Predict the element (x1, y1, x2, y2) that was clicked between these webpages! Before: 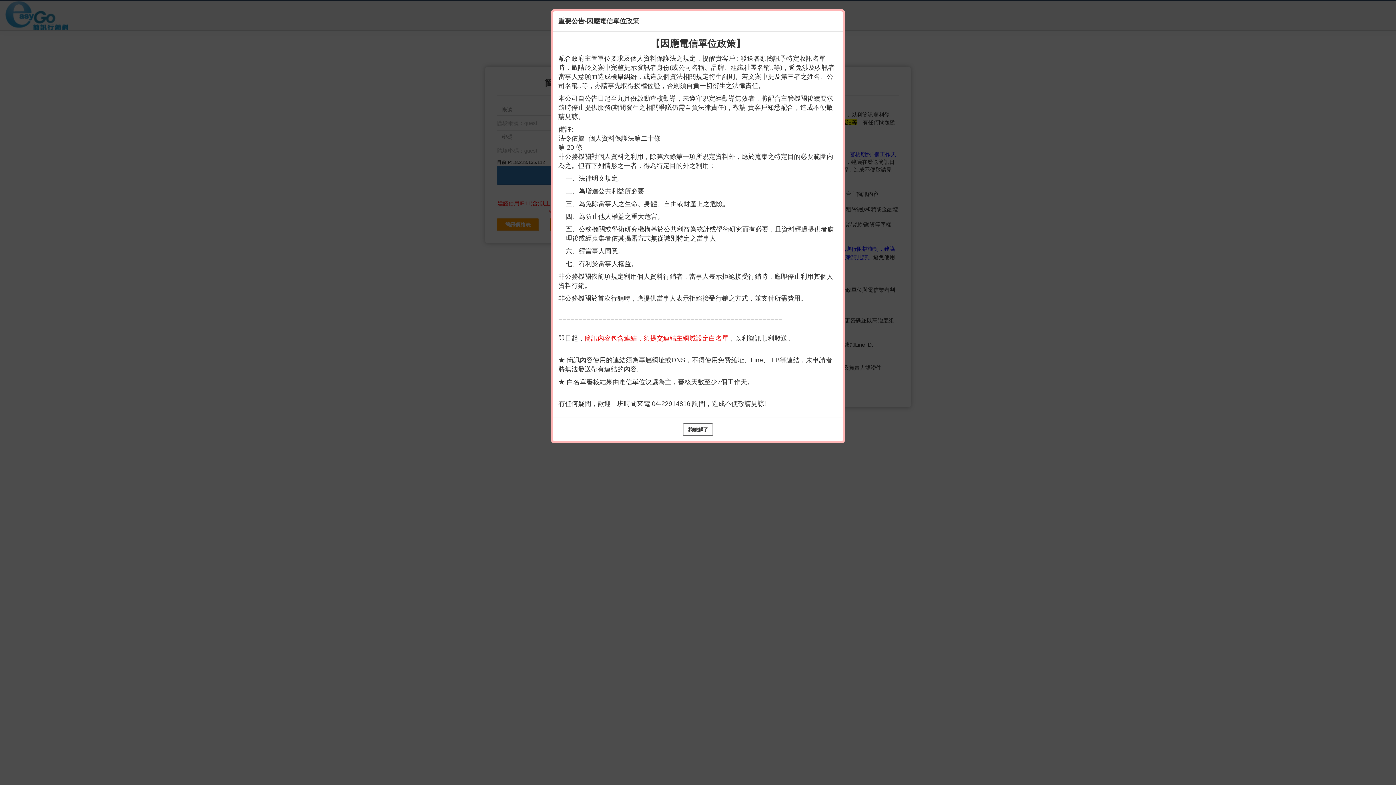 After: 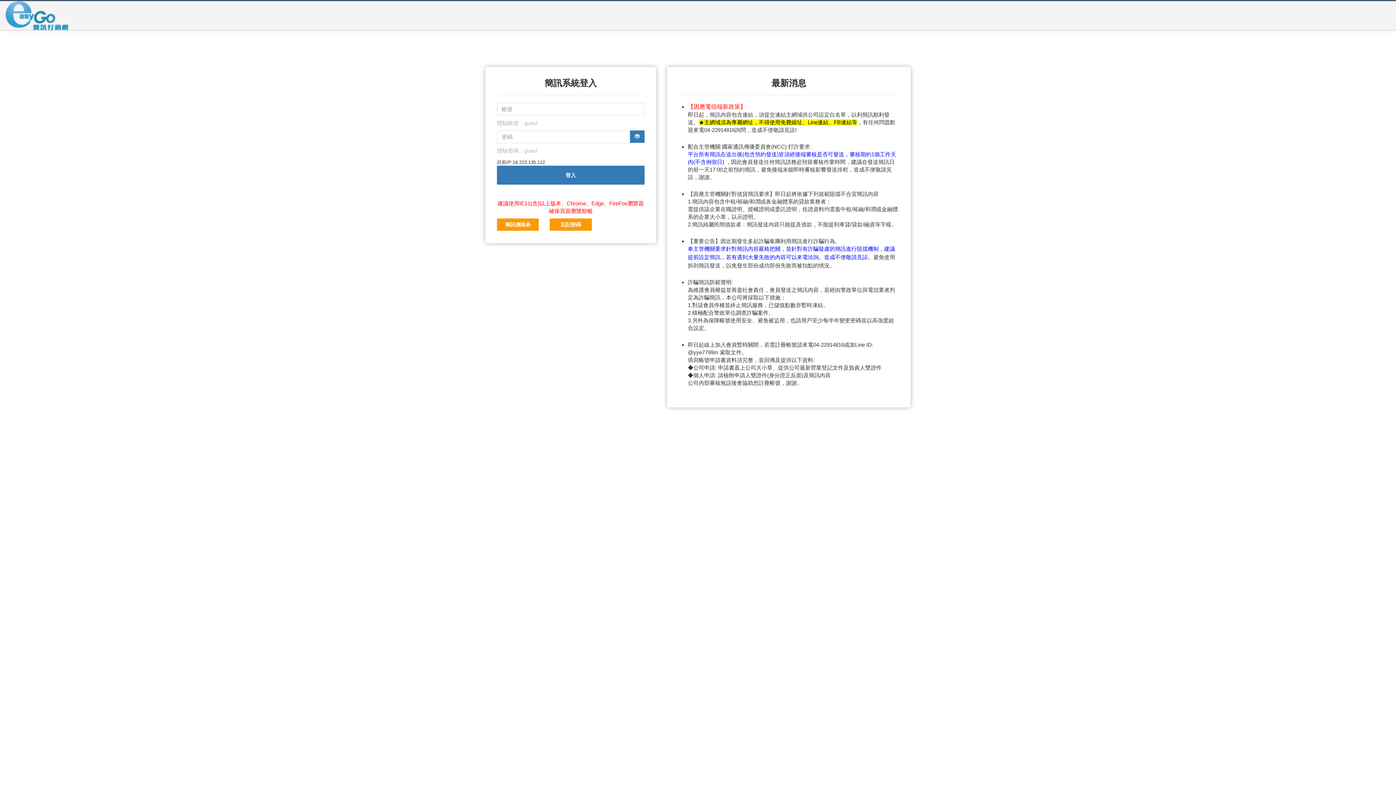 Action: bbox: (683, 423, 713, 436) label: 我瞭解了